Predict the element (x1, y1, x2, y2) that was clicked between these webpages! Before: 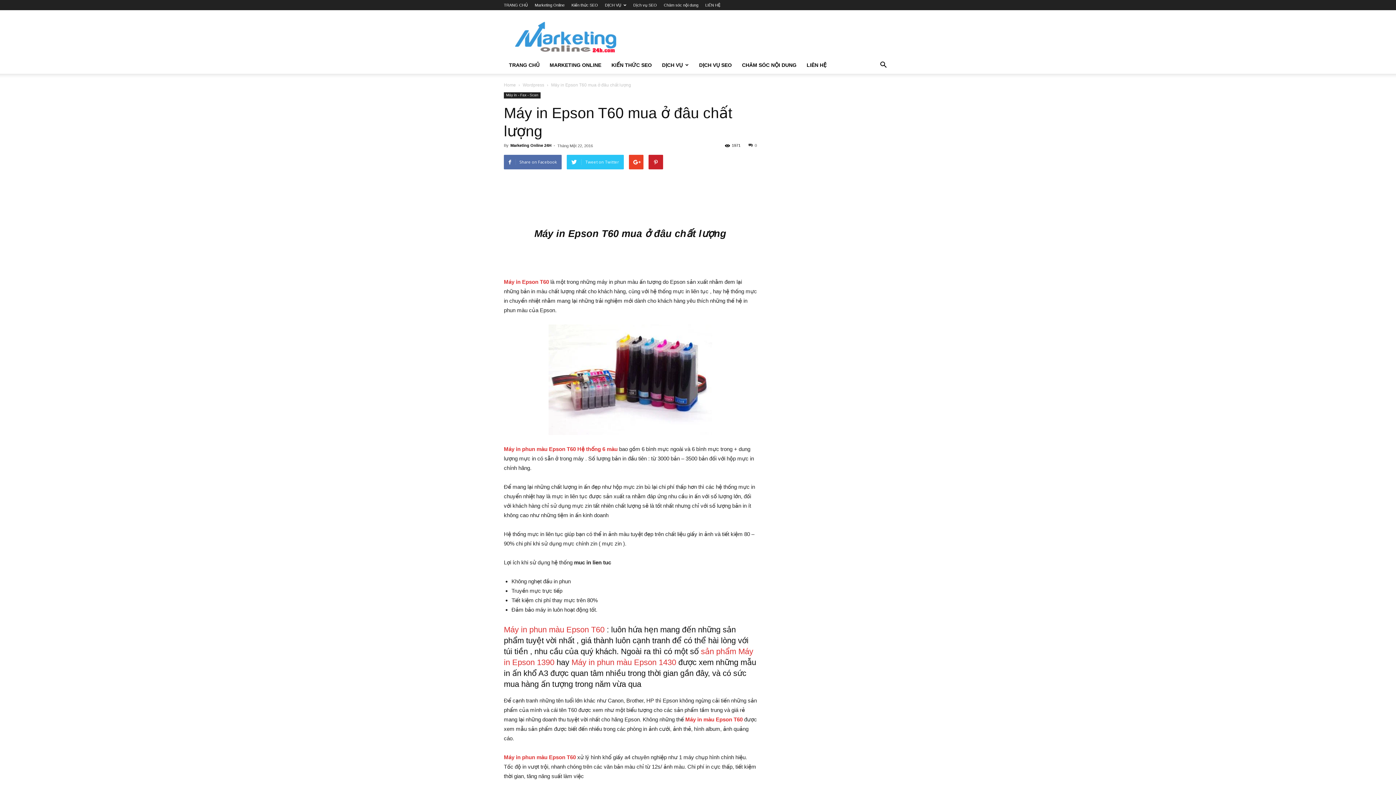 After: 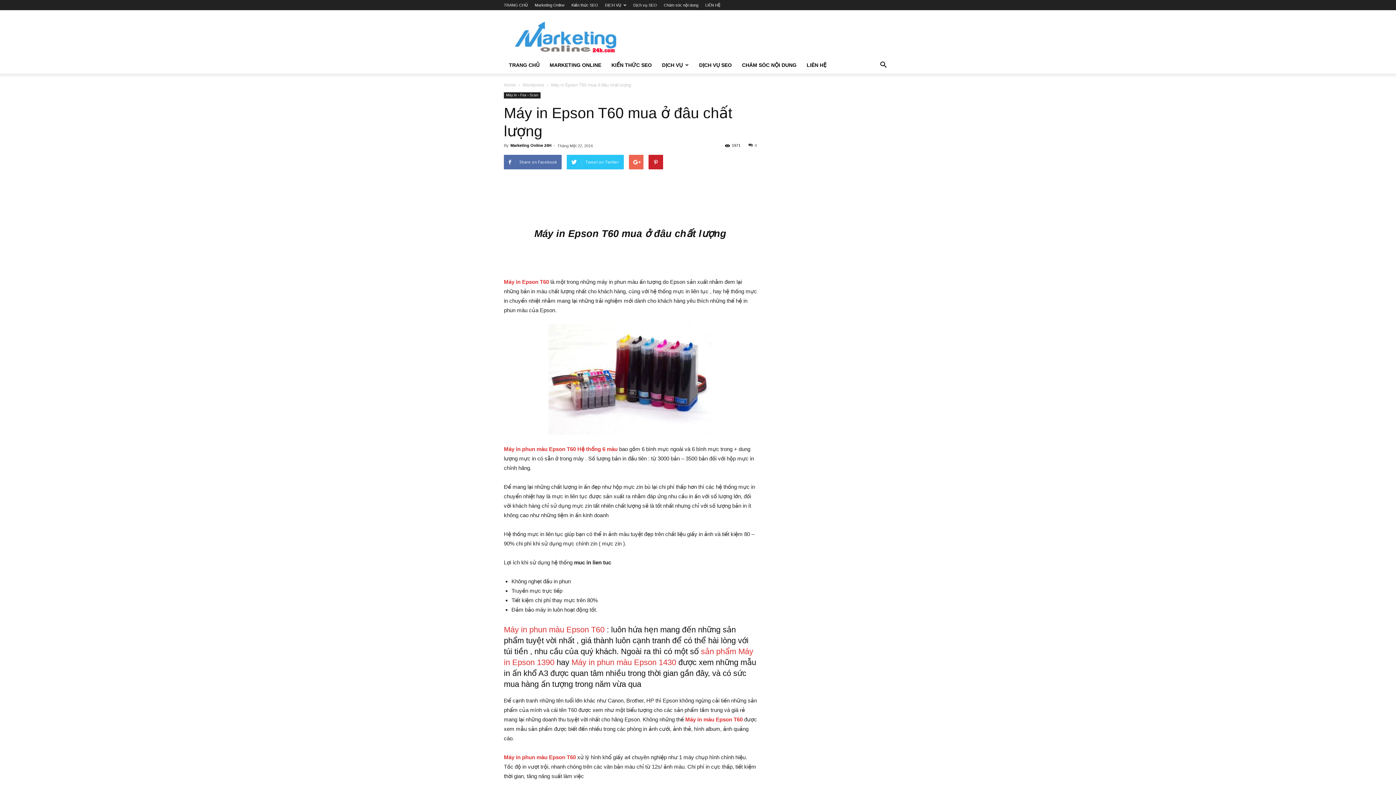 Action: bbox: (629, 154, 643, 169)